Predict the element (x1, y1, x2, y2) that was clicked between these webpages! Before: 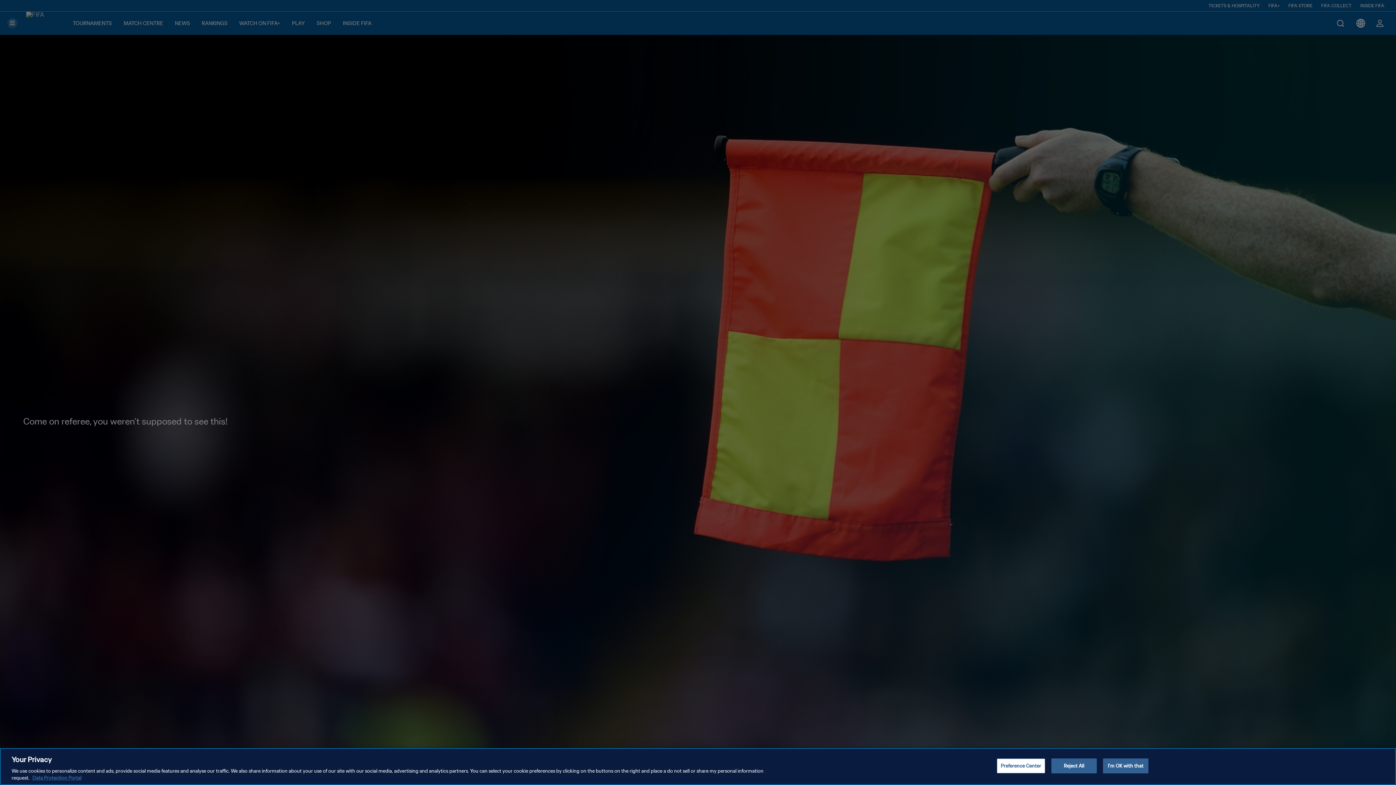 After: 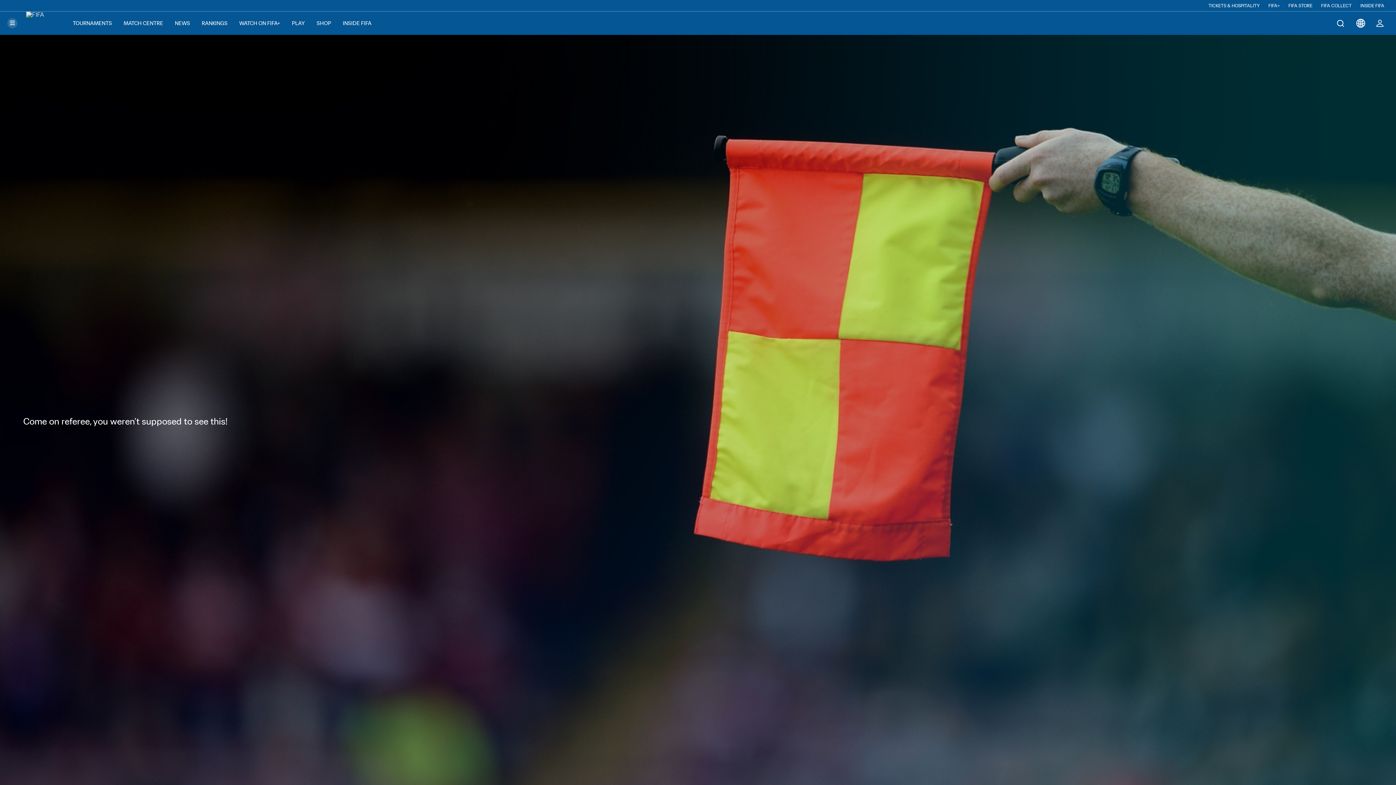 Action: label: I'm OK with that bbox: (1103, 758, 1148, 773)